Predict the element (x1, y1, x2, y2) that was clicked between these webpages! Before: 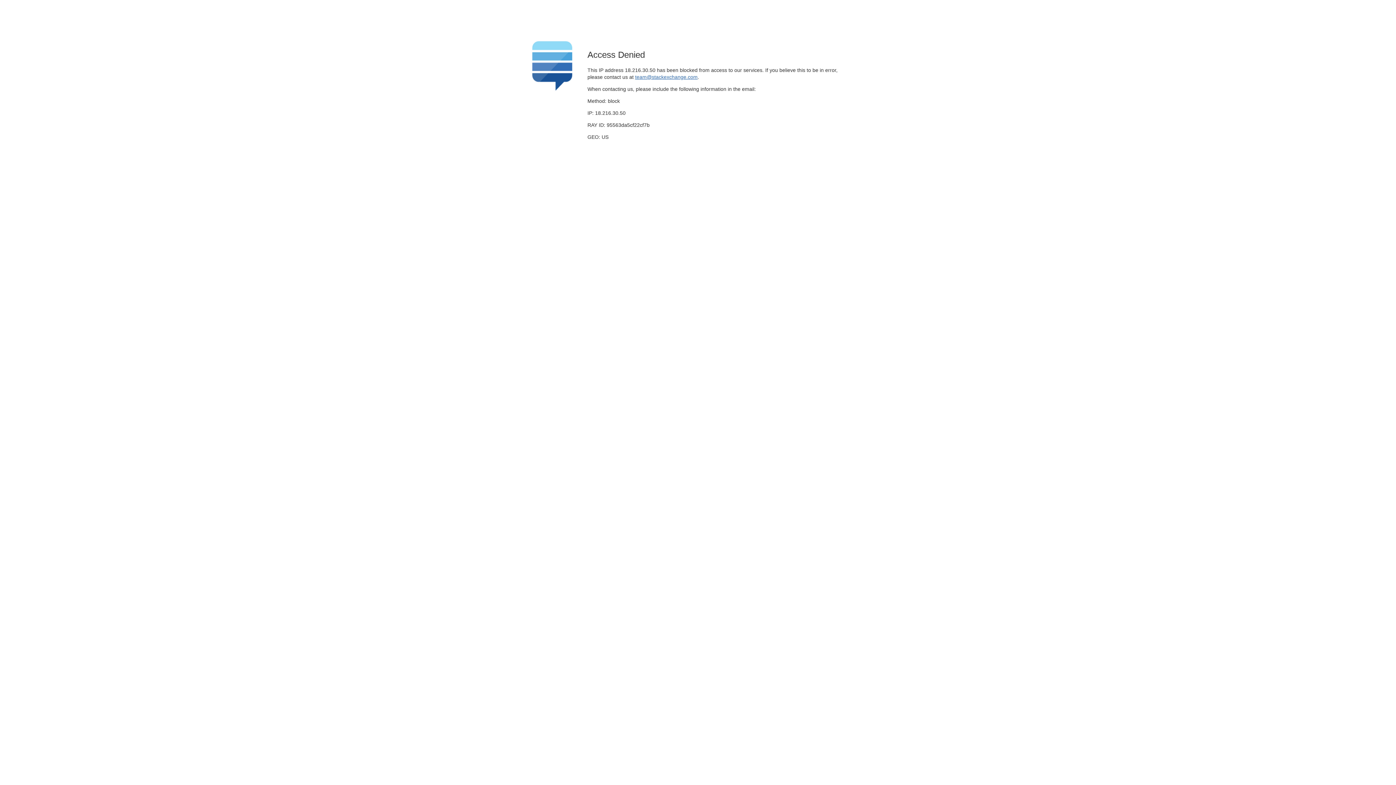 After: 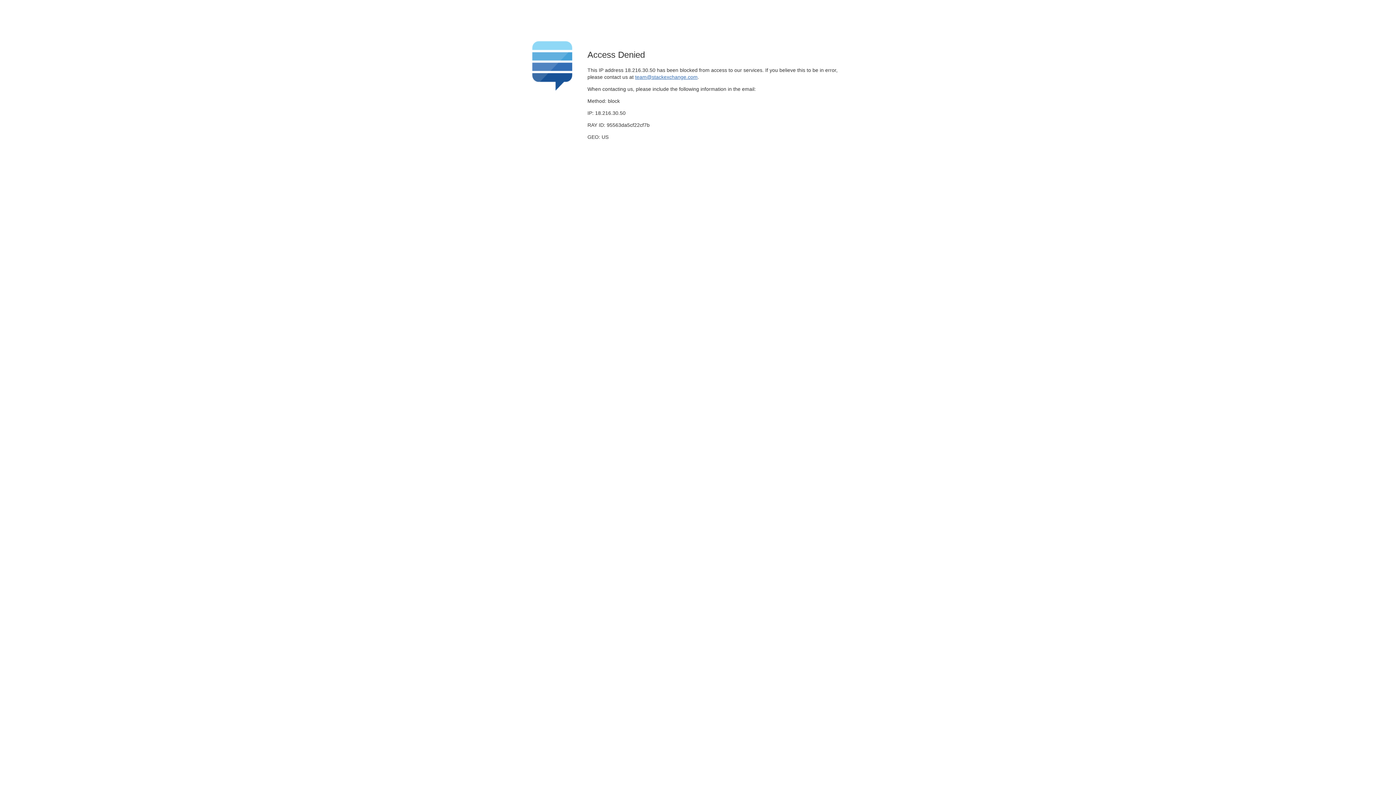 Action: label: team@stackexchange.com bbox: (635, 74, 697, 79)